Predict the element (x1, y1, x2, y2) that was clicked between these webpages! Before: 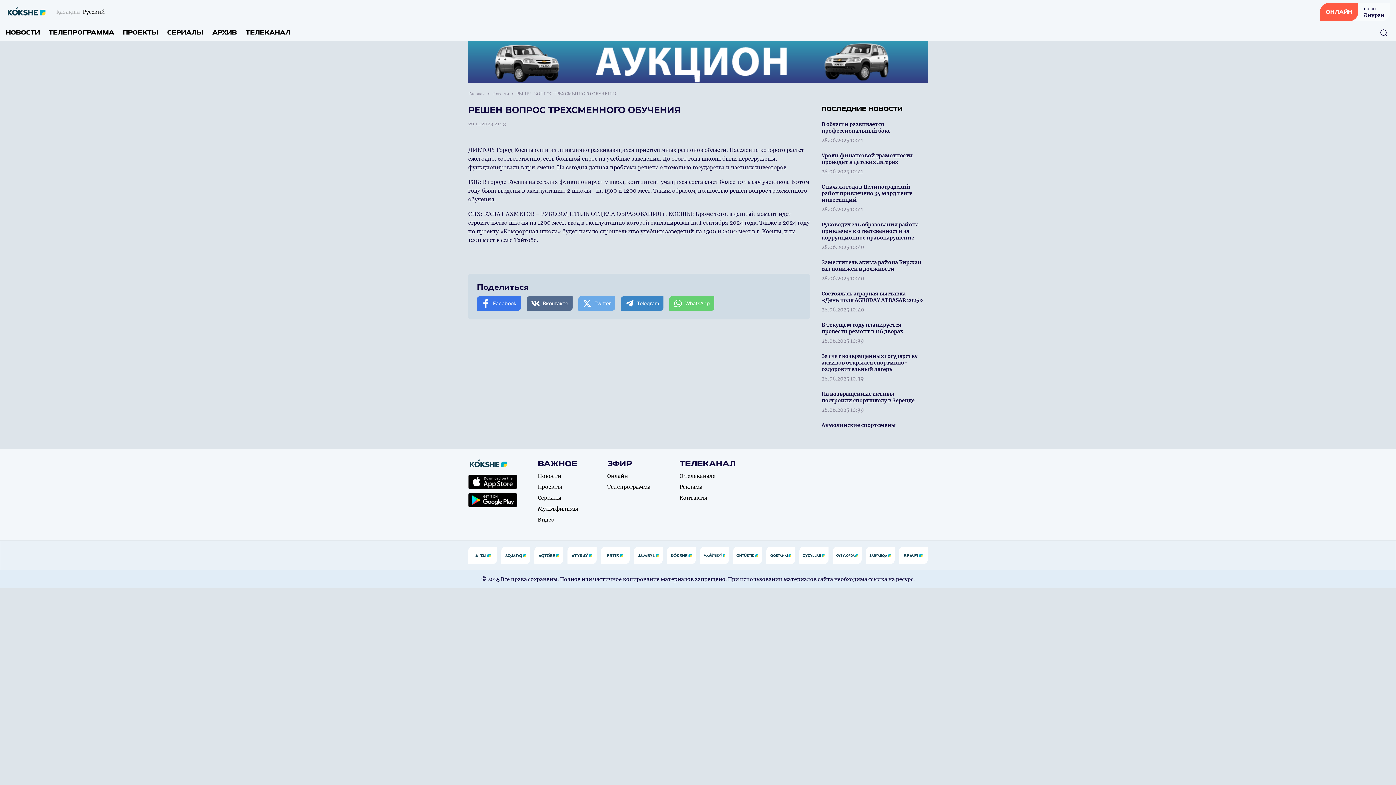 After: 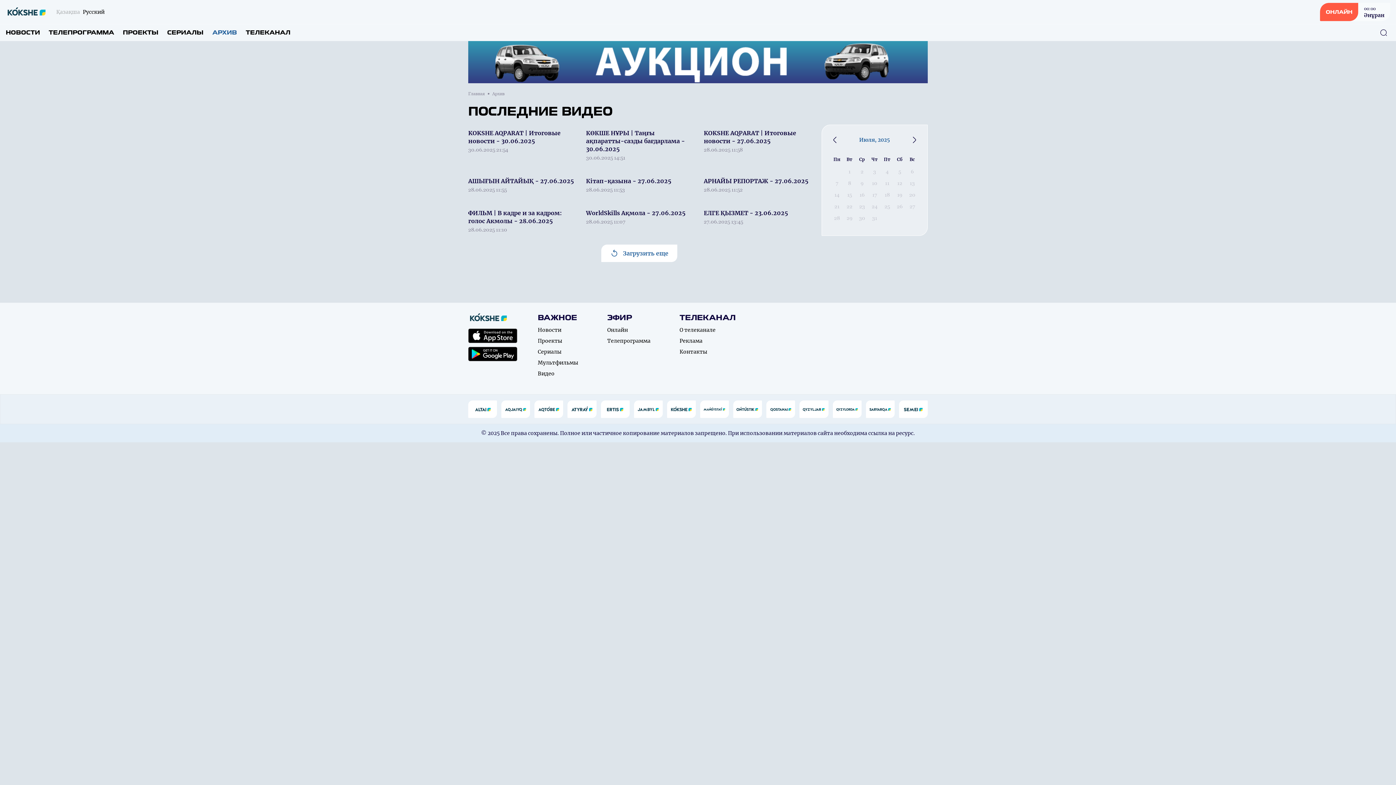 Action: bbox: (212, 28, 237, 36) label: АРХИВ